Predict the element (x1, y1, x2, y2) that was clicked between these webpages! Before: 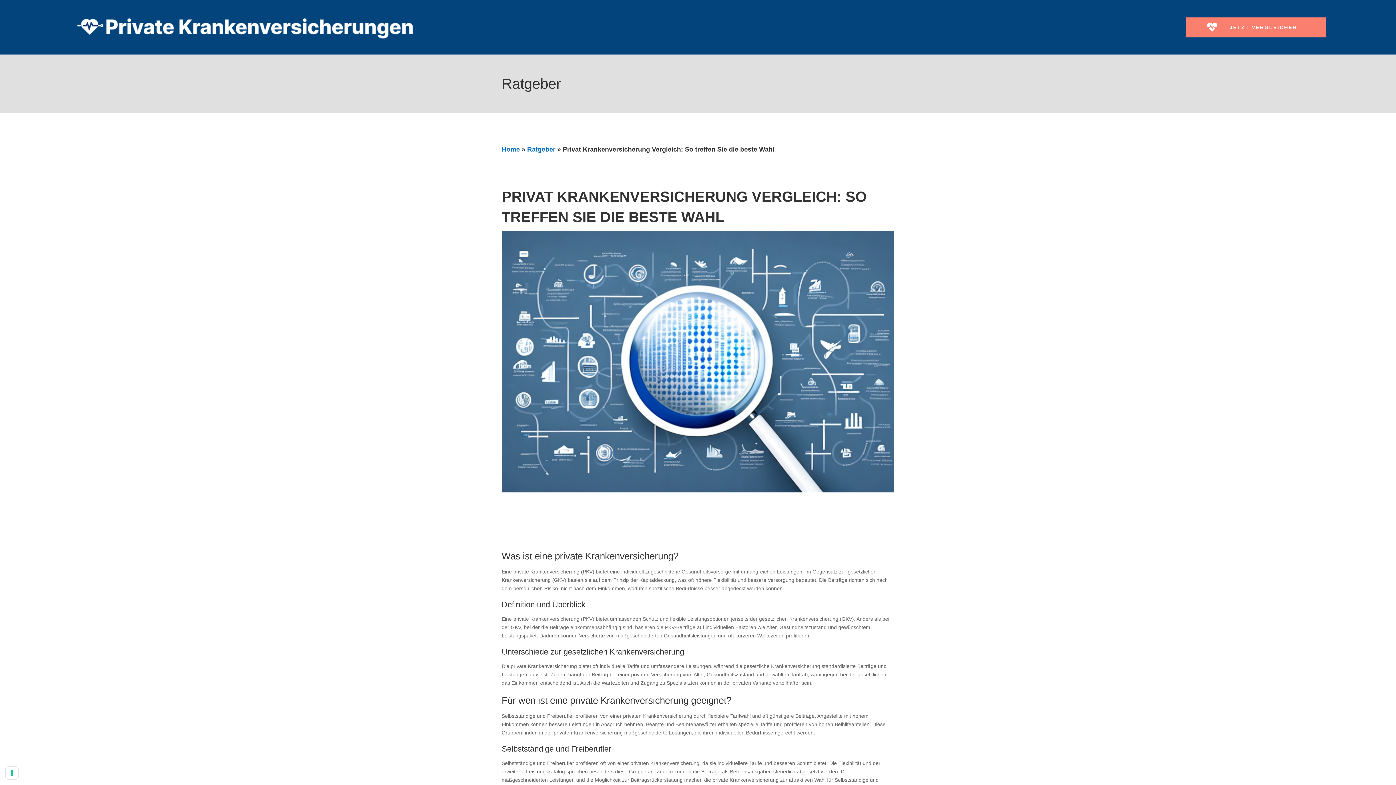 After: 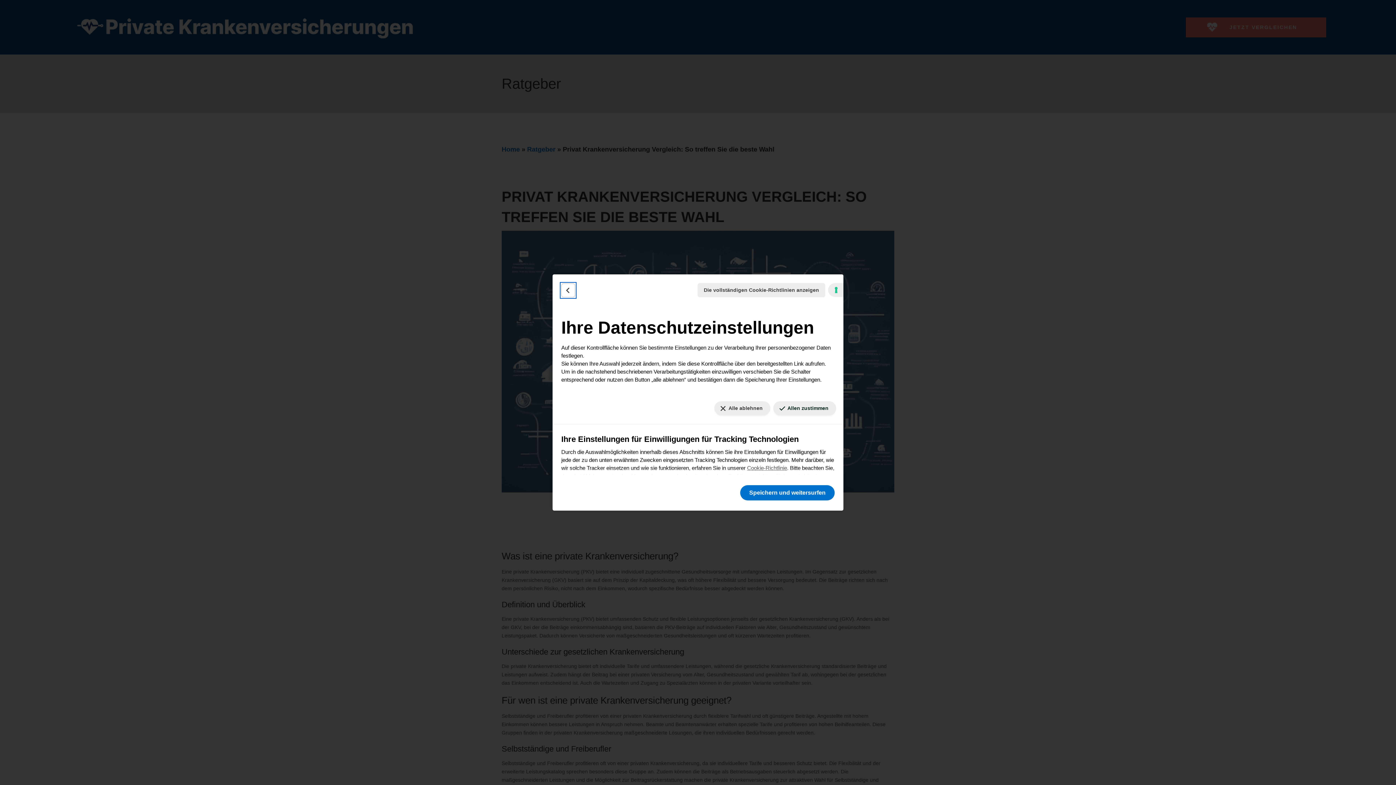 Action: label: Ihre Einstellungen für Einwilligungen für Tracking Technologien bbox: (5, 767, 18, 779)